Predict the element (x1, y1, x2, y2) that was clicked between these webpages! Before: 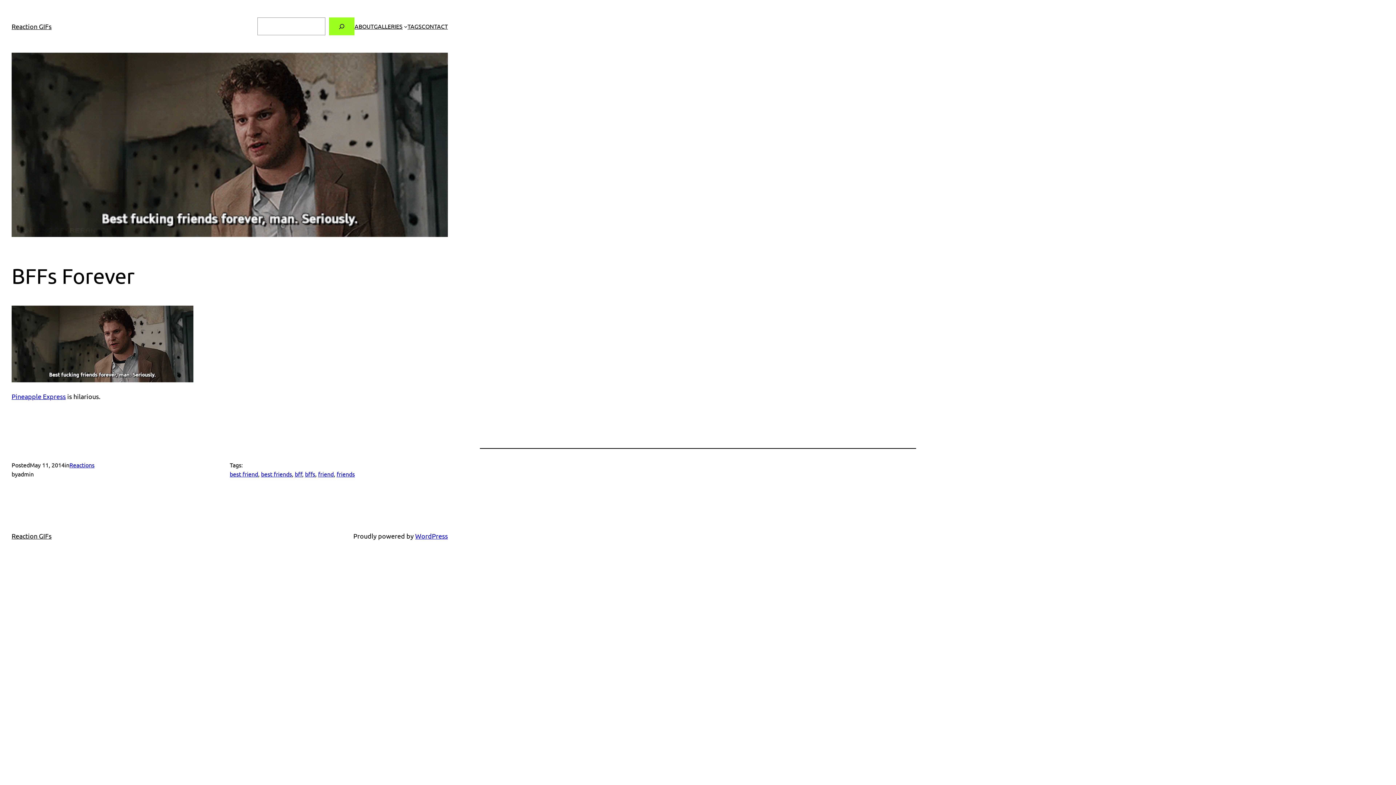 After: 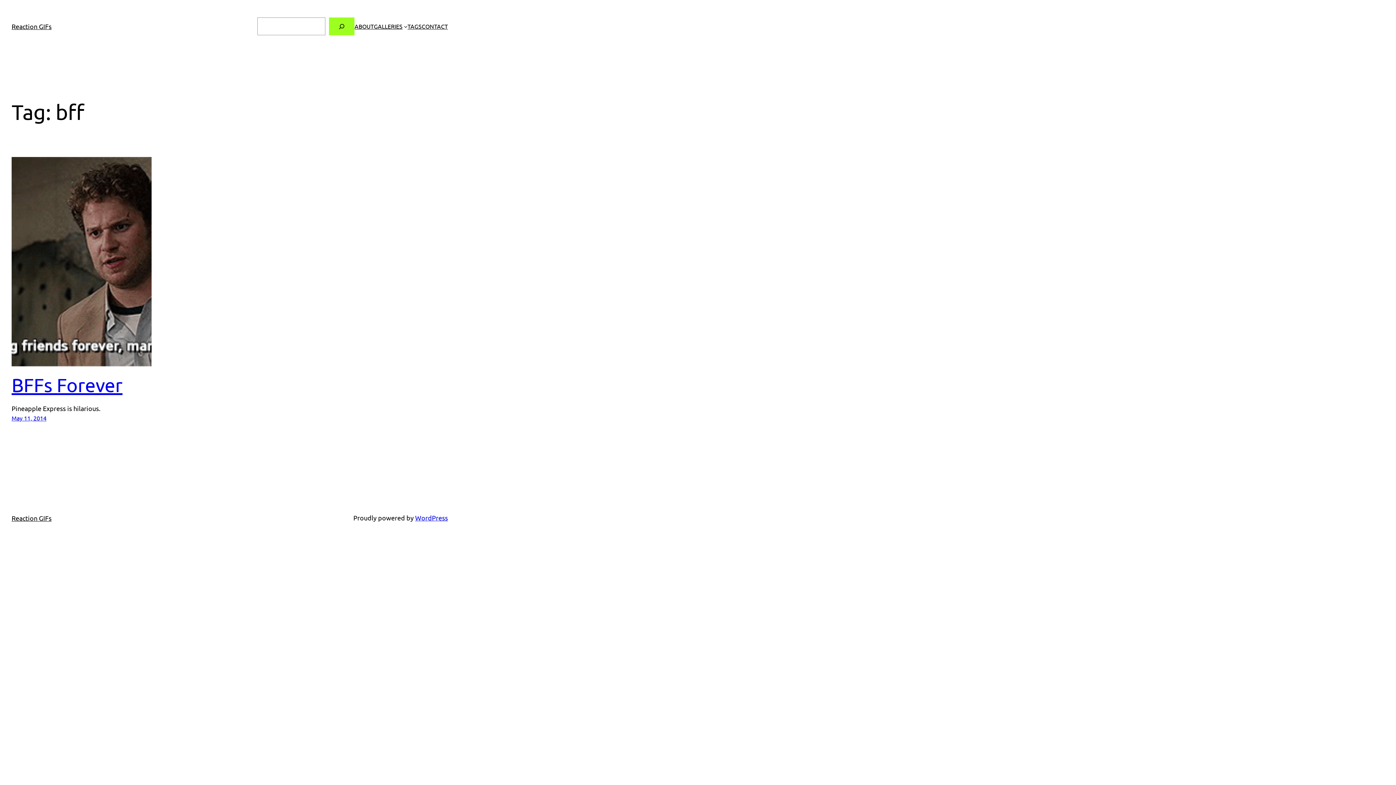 Action: bbox: (294, 470, 302, 477) label: bff